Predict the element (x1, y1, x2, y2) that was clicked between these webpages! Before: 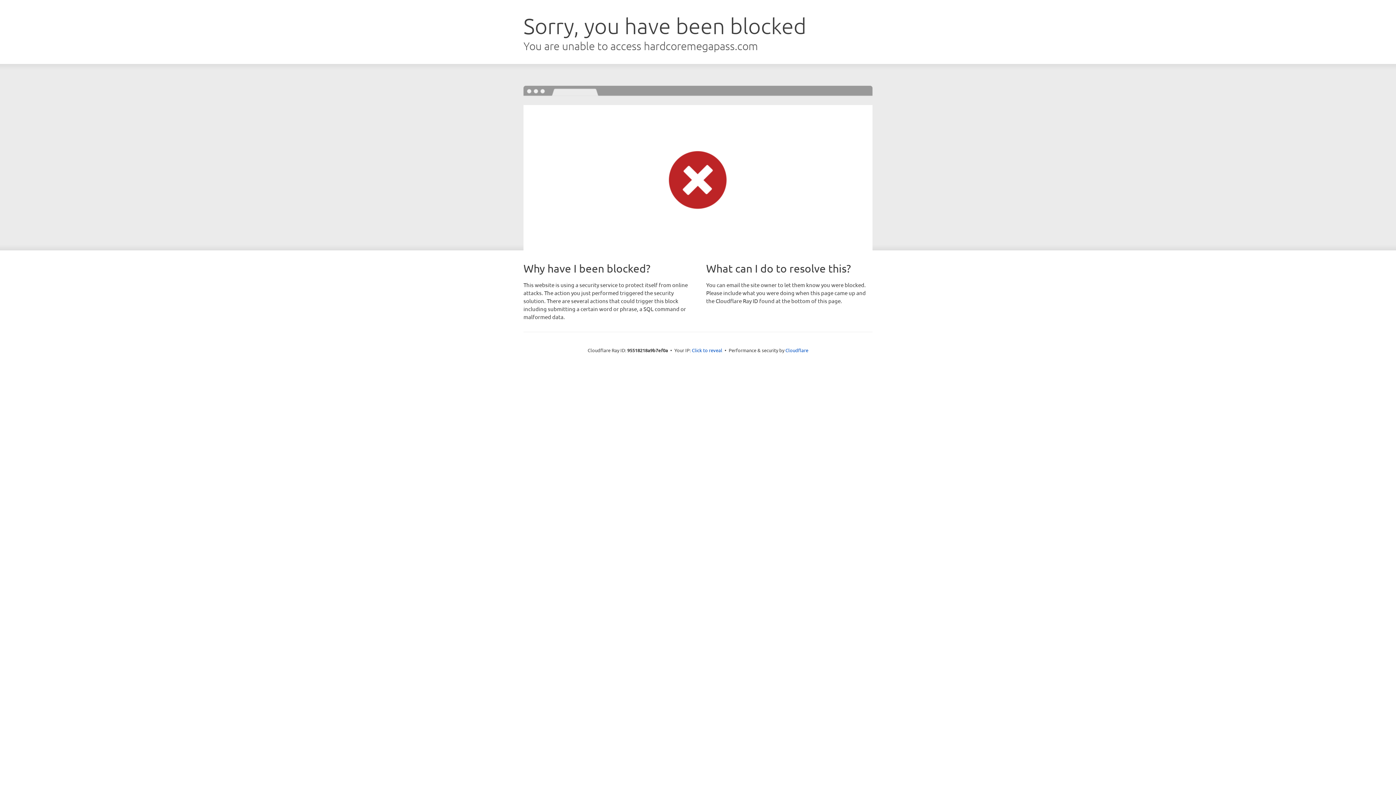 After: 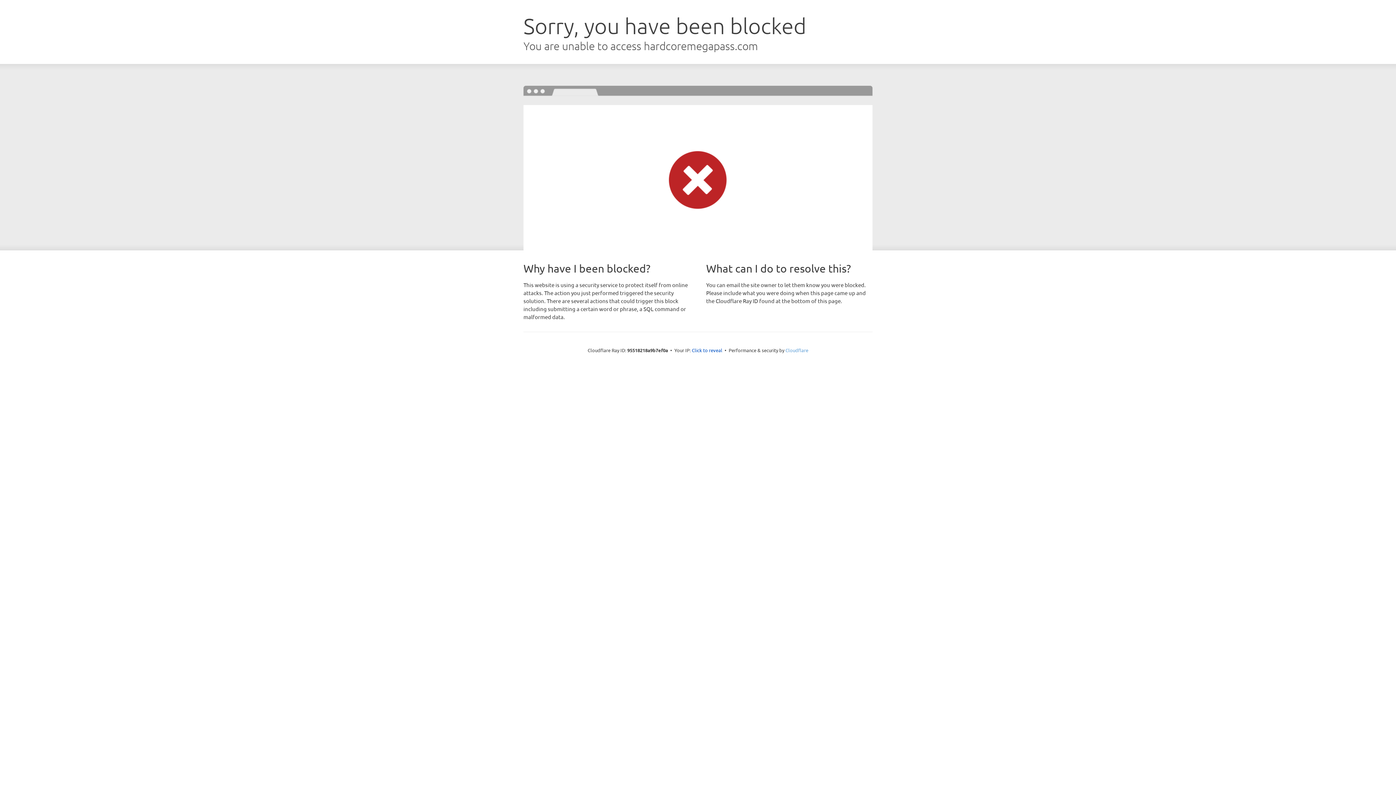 Action: label: Cloudflare bbox: (785, 347, 808, 353)